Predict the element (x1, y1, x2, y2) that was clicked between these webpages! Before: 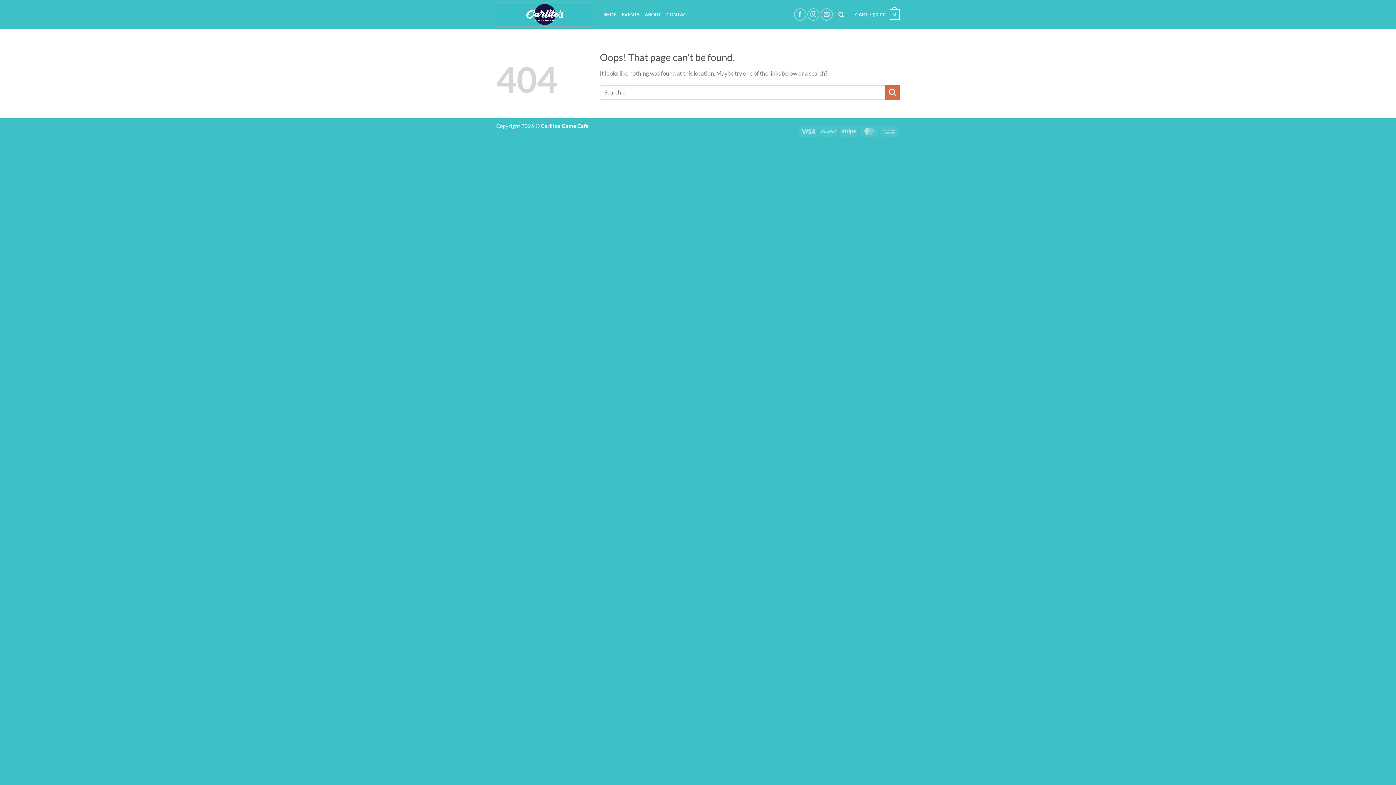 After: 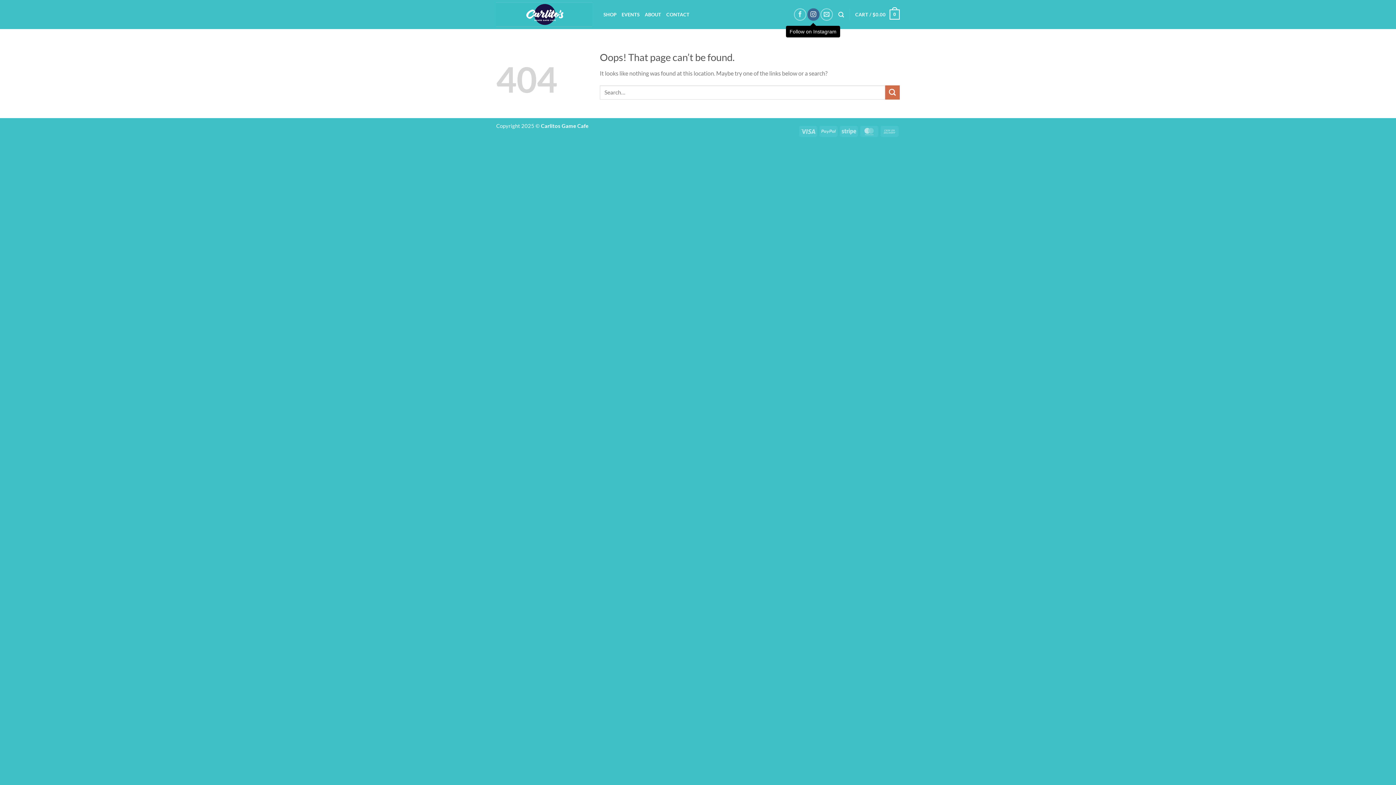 Action: bbox: (807, 8, 819, 20) label: Follow on Instagram